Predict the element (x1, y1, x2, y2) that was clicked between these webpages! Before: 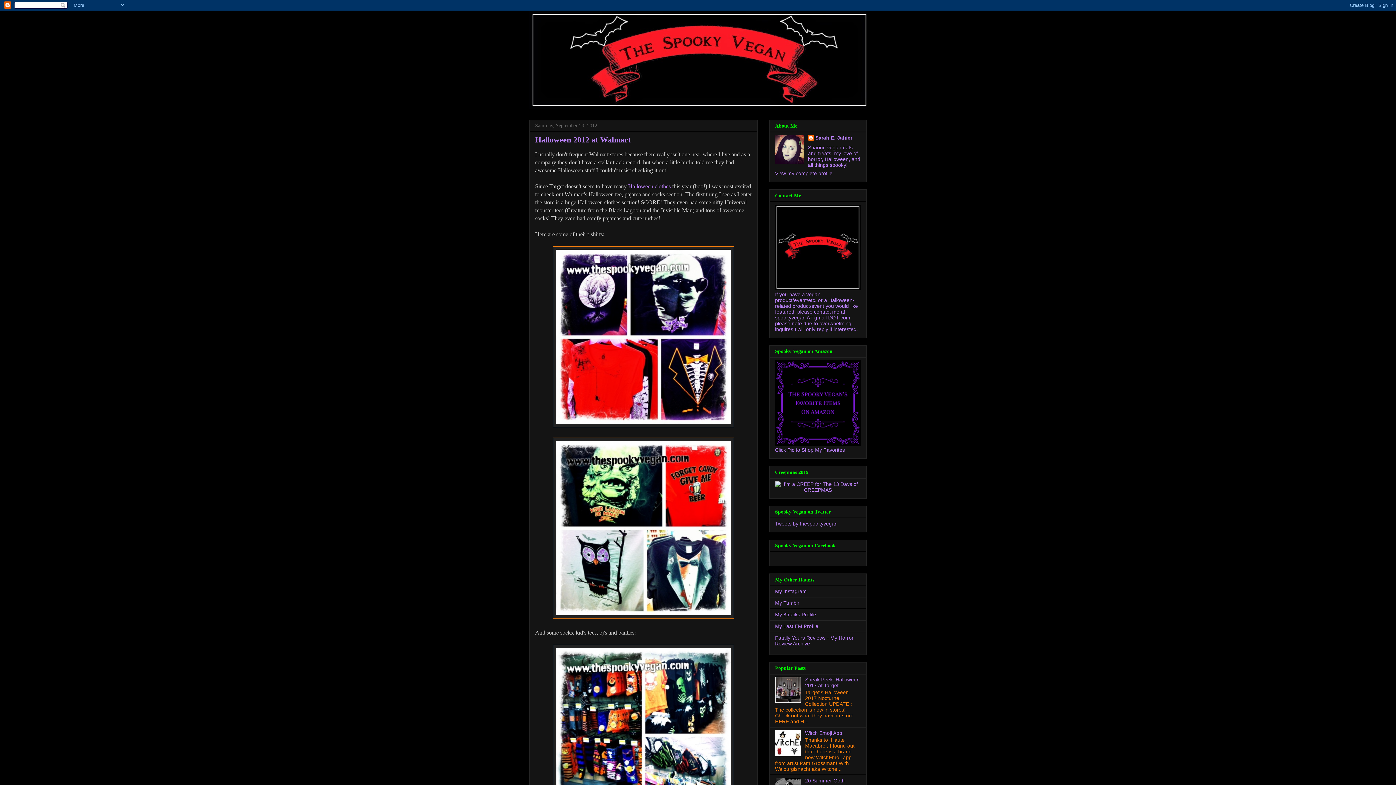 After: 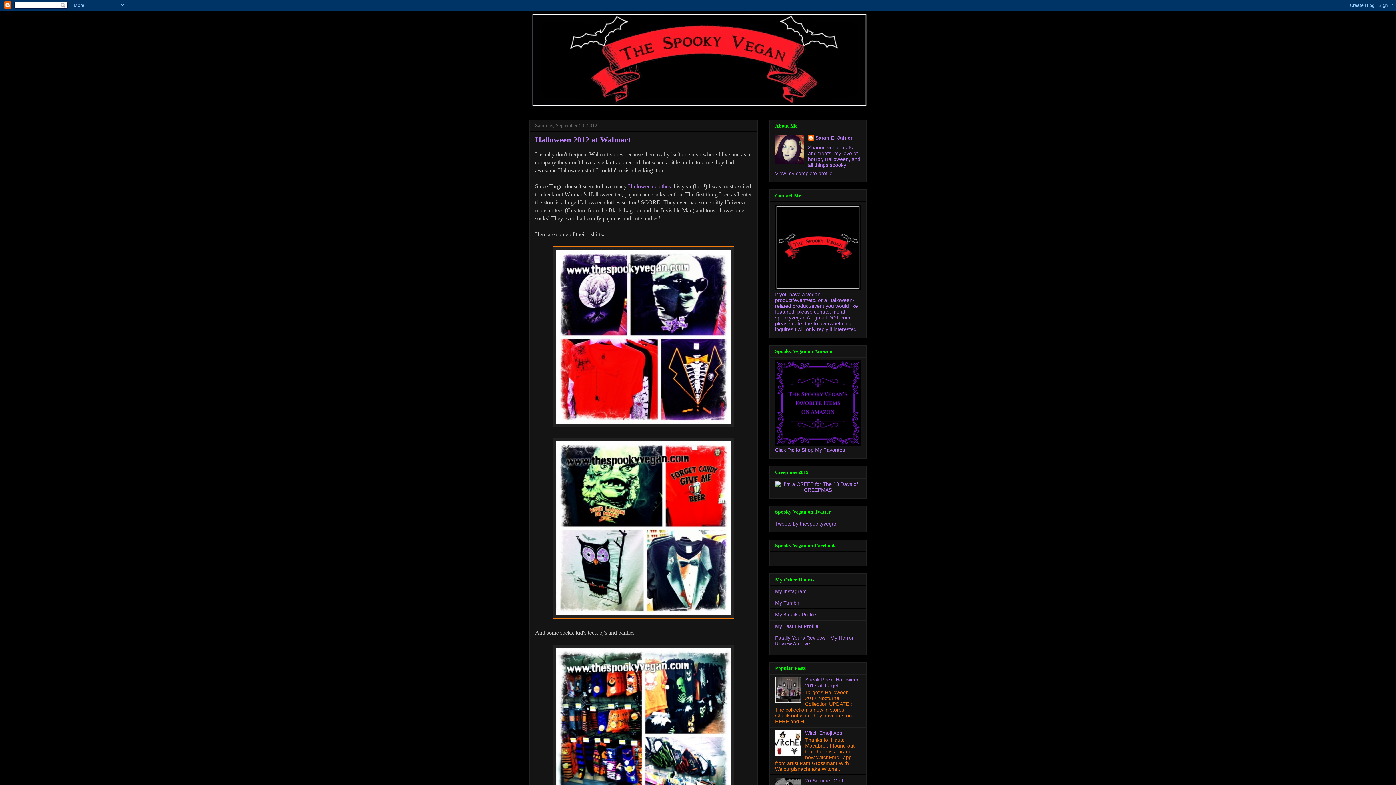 Action: bbox: (775, 698, 803, 704)